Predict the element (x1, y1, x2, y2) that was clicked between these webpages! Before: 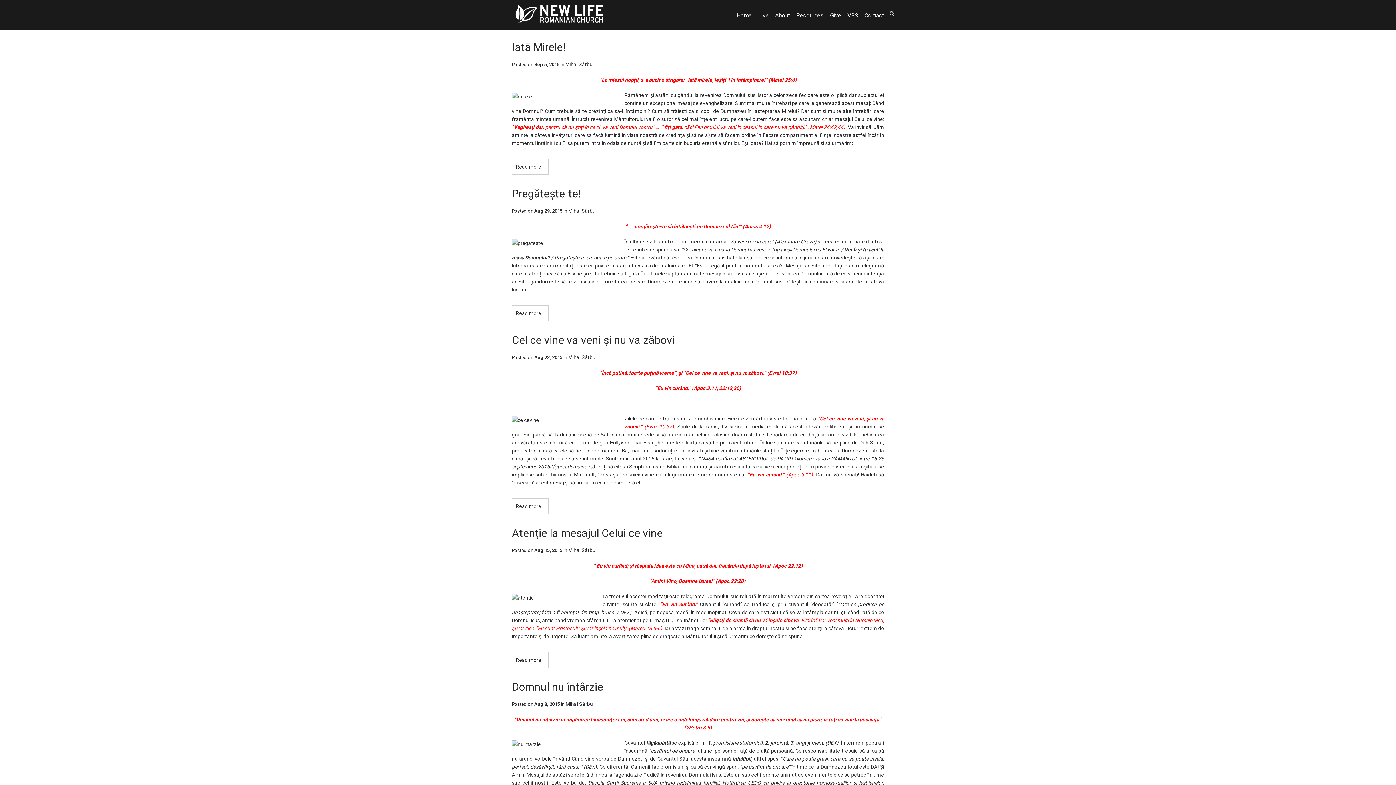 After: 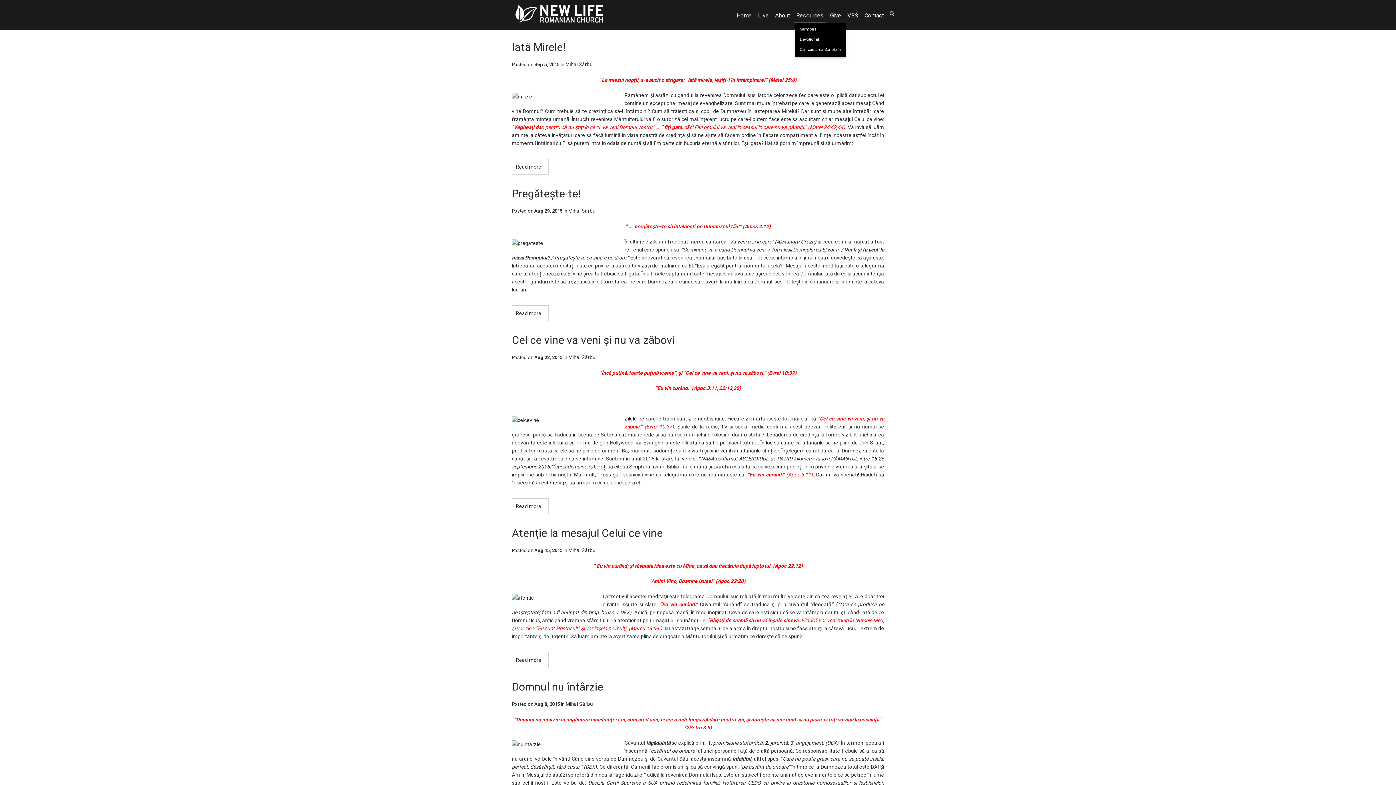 Action: bbox: (794, 12, 826, 24) label: Resources